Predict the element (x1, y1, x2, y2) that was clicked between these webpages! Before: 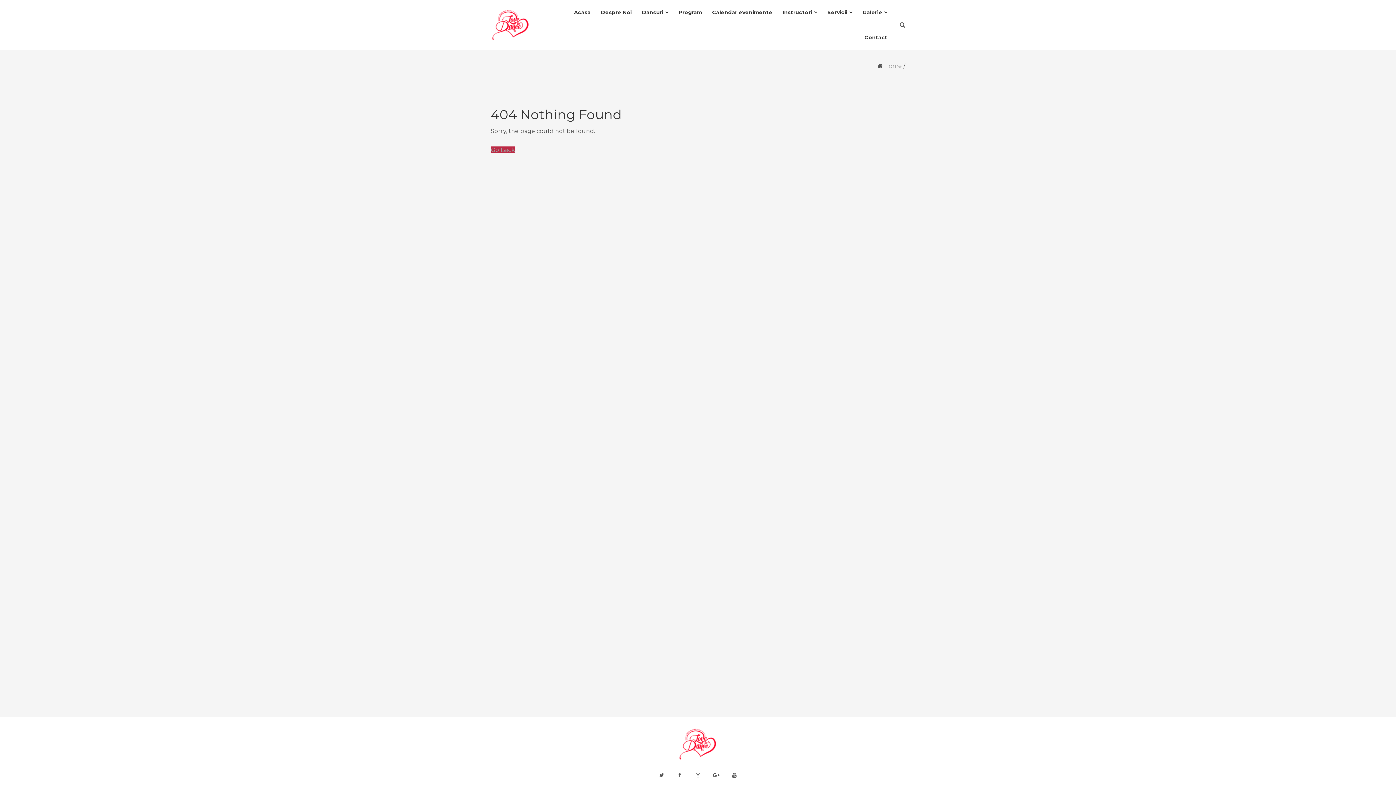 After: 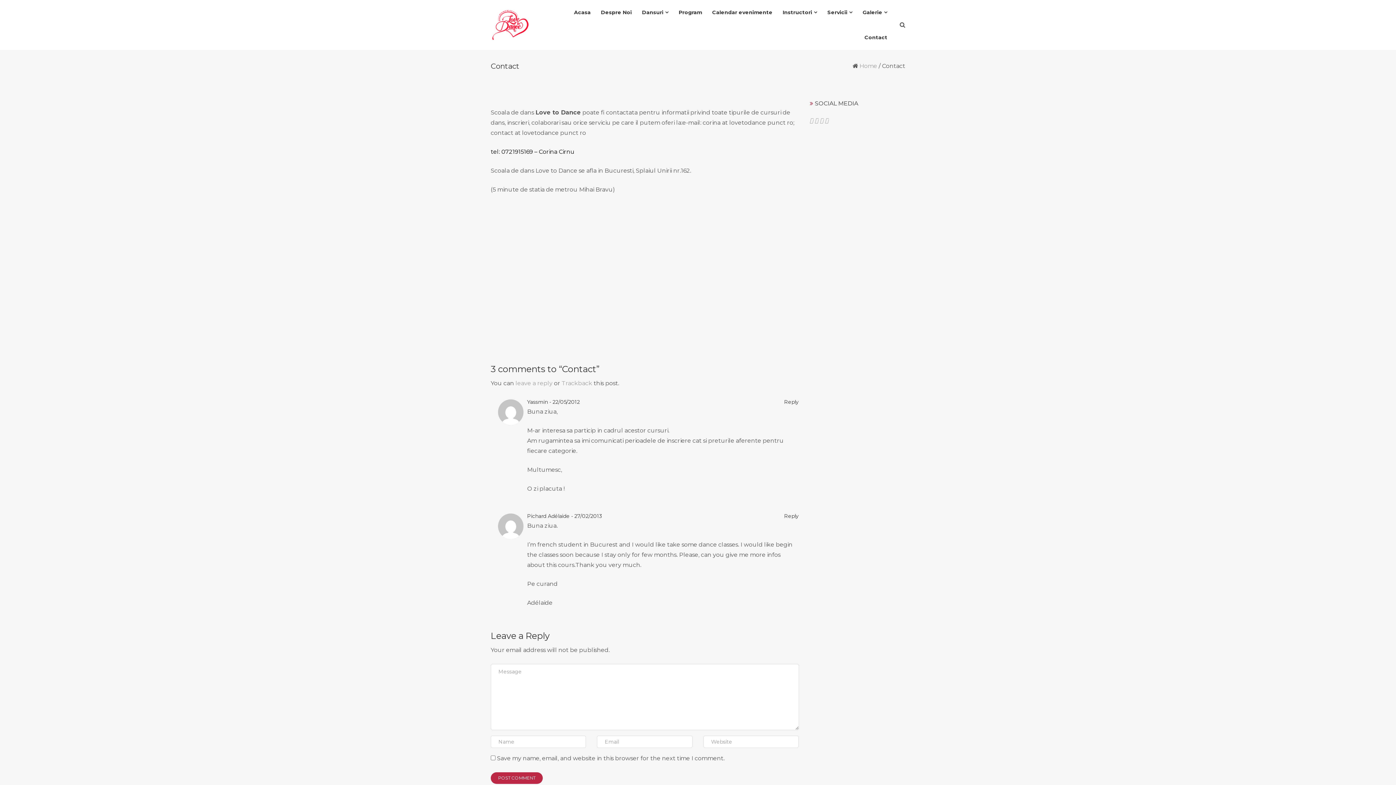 Action: bbox: (864, 31, 887, 43) label: Contact